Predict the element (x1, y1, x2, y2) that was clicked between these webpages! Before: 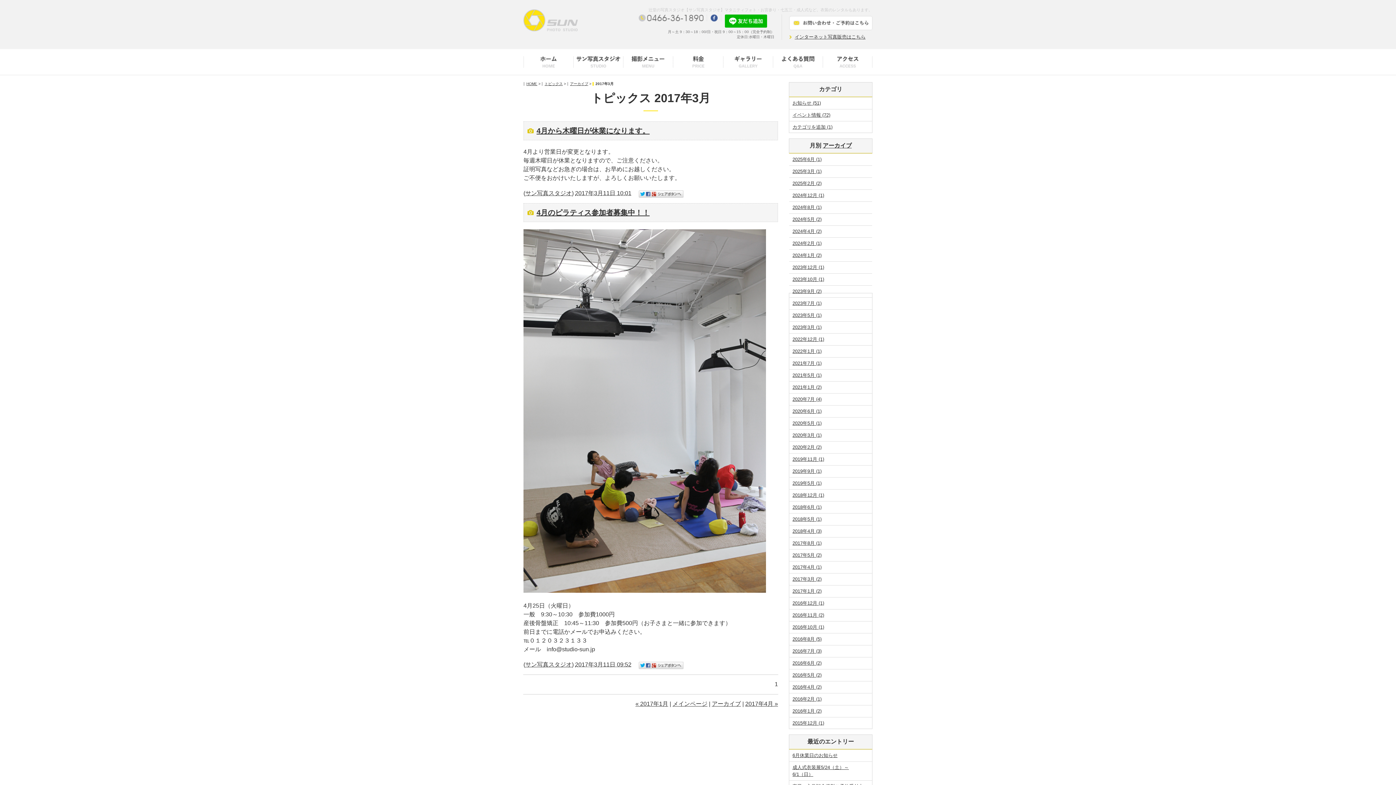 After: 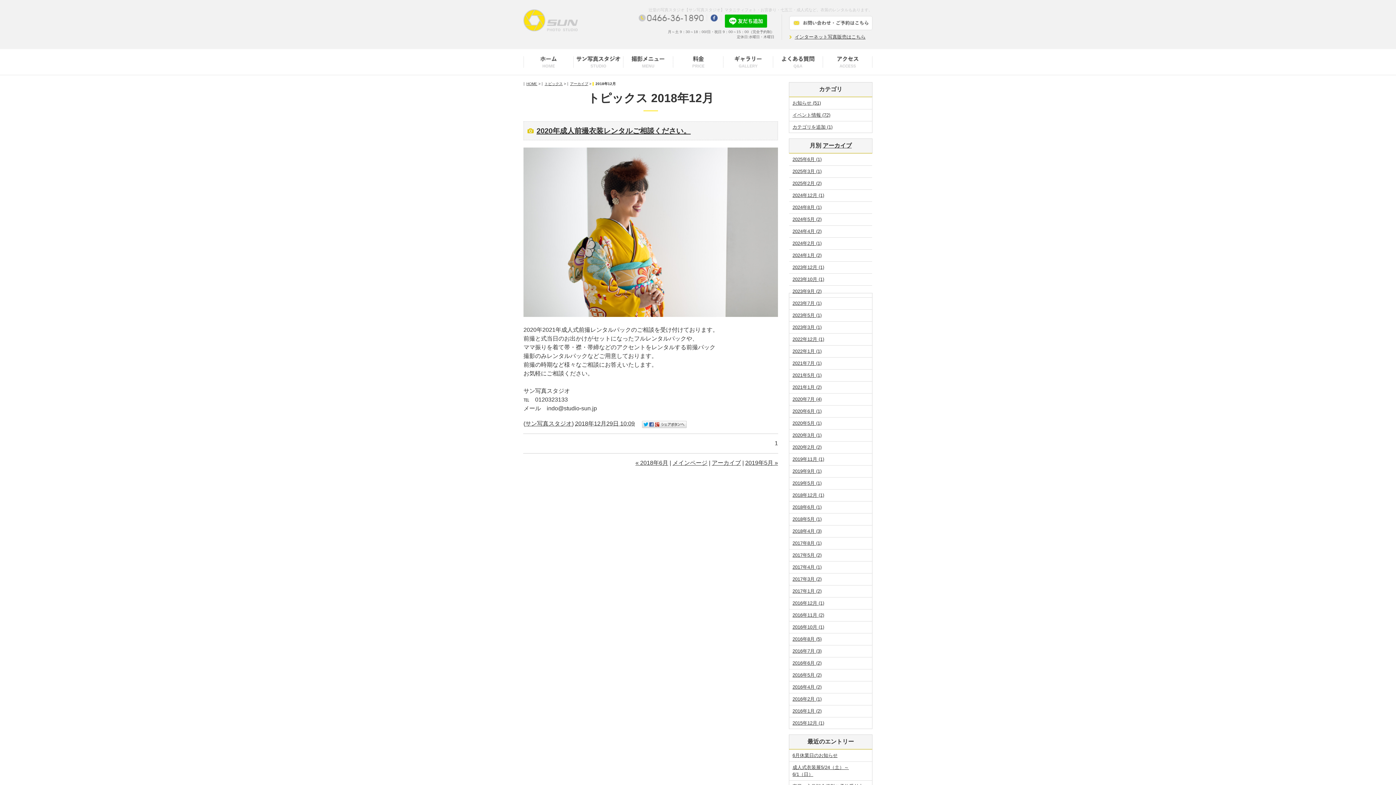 Action: label: 2018年12月 (1) bbox: (792, 492, 824, 498)